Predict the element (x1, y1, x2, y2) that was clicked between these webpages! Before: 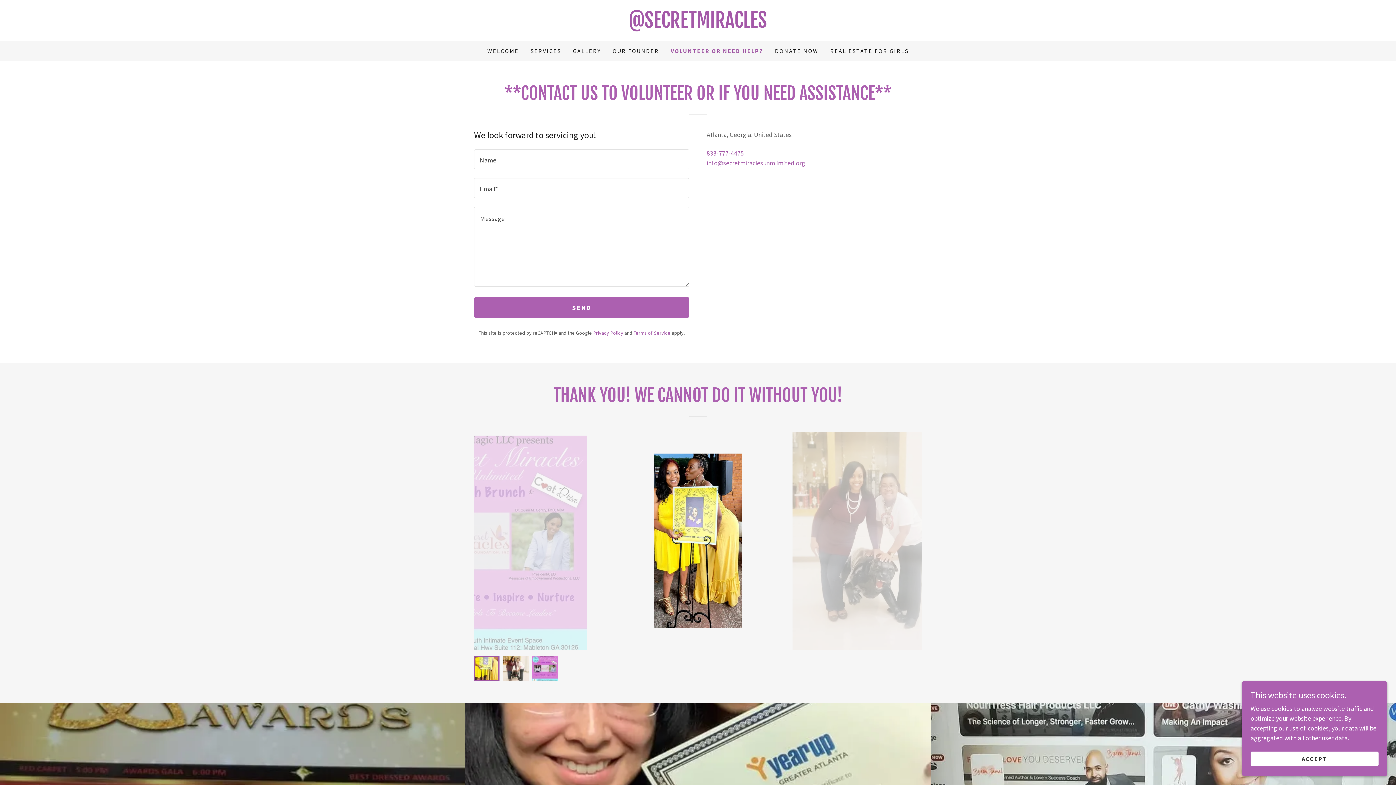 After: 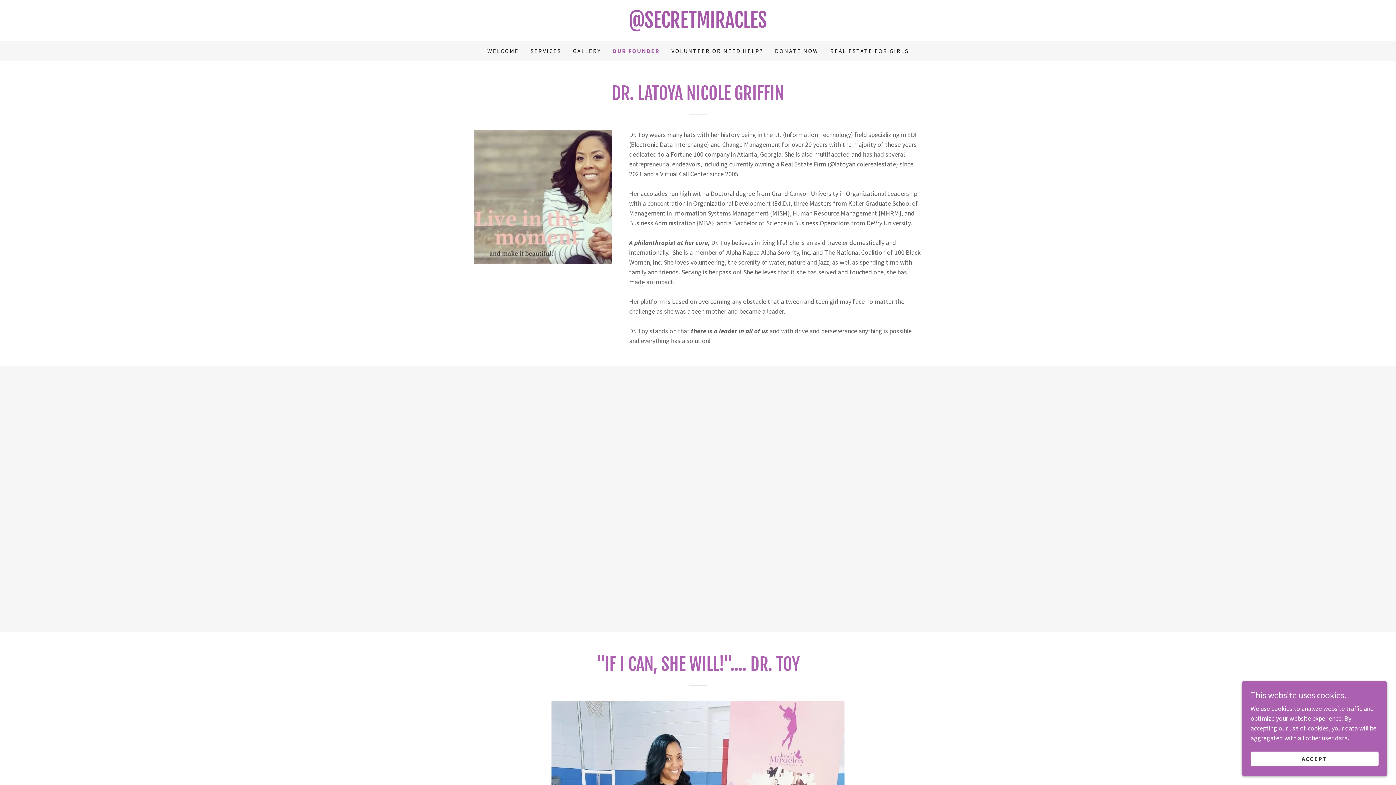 Action: label: OUR FOUNDER bbox: (610, 44, 661, 57)